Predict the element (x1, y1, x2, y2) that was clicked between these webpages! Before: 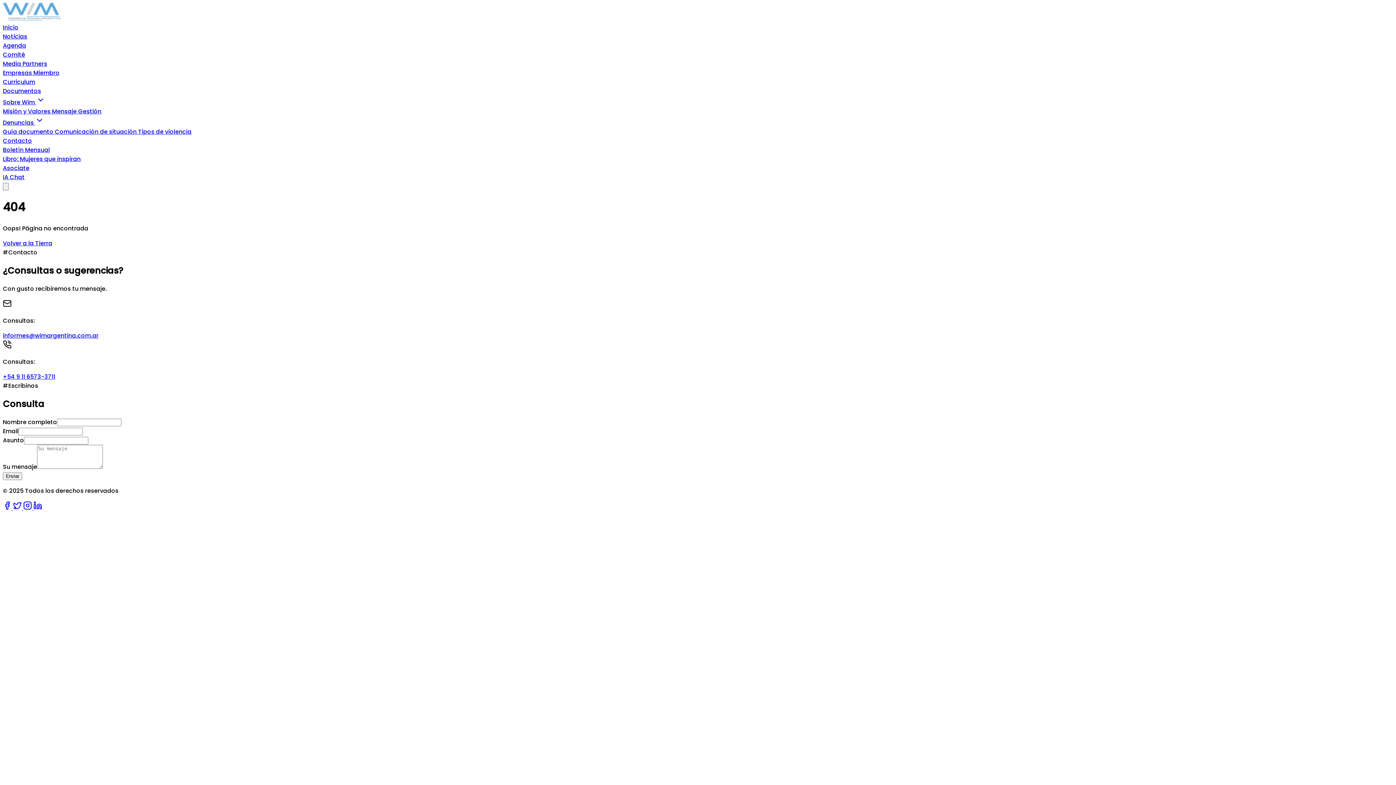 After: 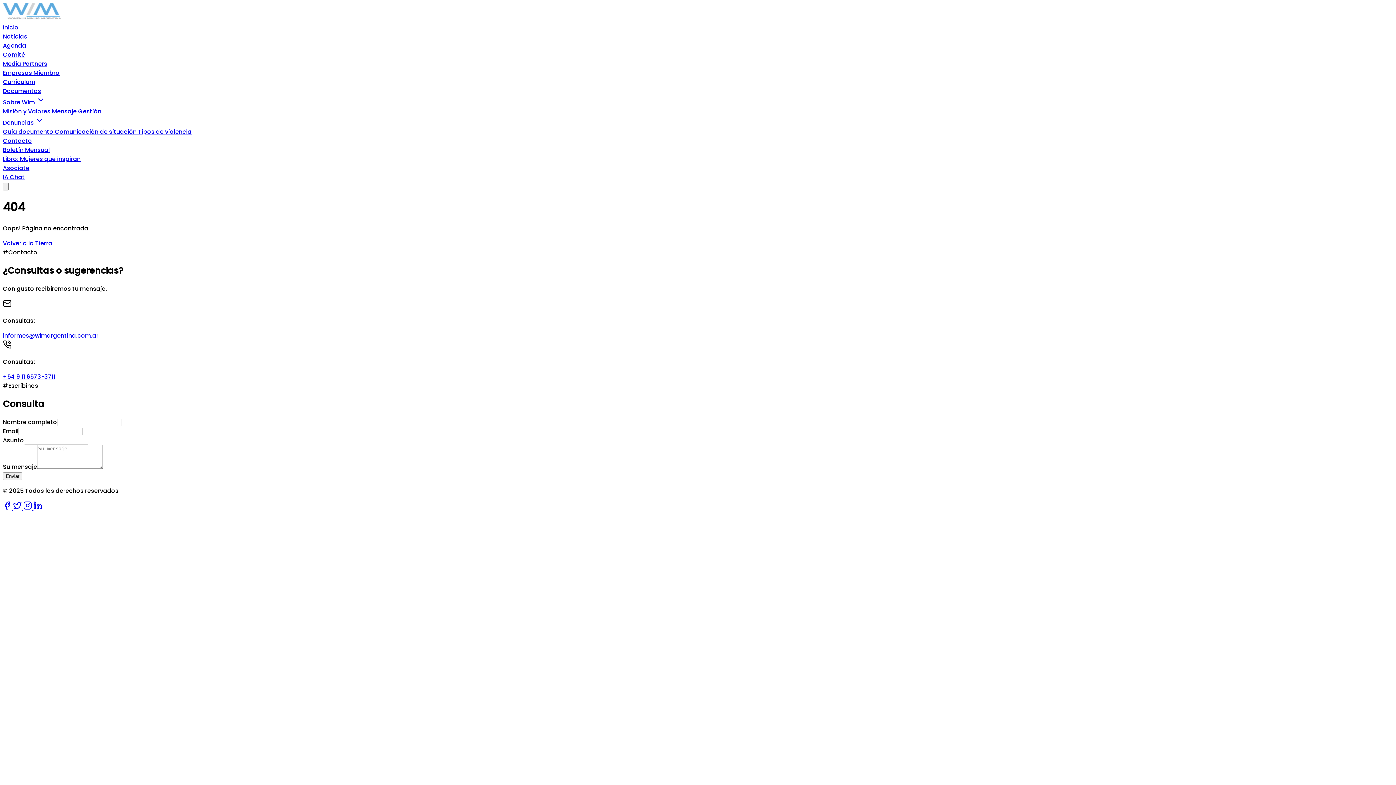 Action: bbox: (2, 331, 98, 339) label: informes@wimargentina.com.ar